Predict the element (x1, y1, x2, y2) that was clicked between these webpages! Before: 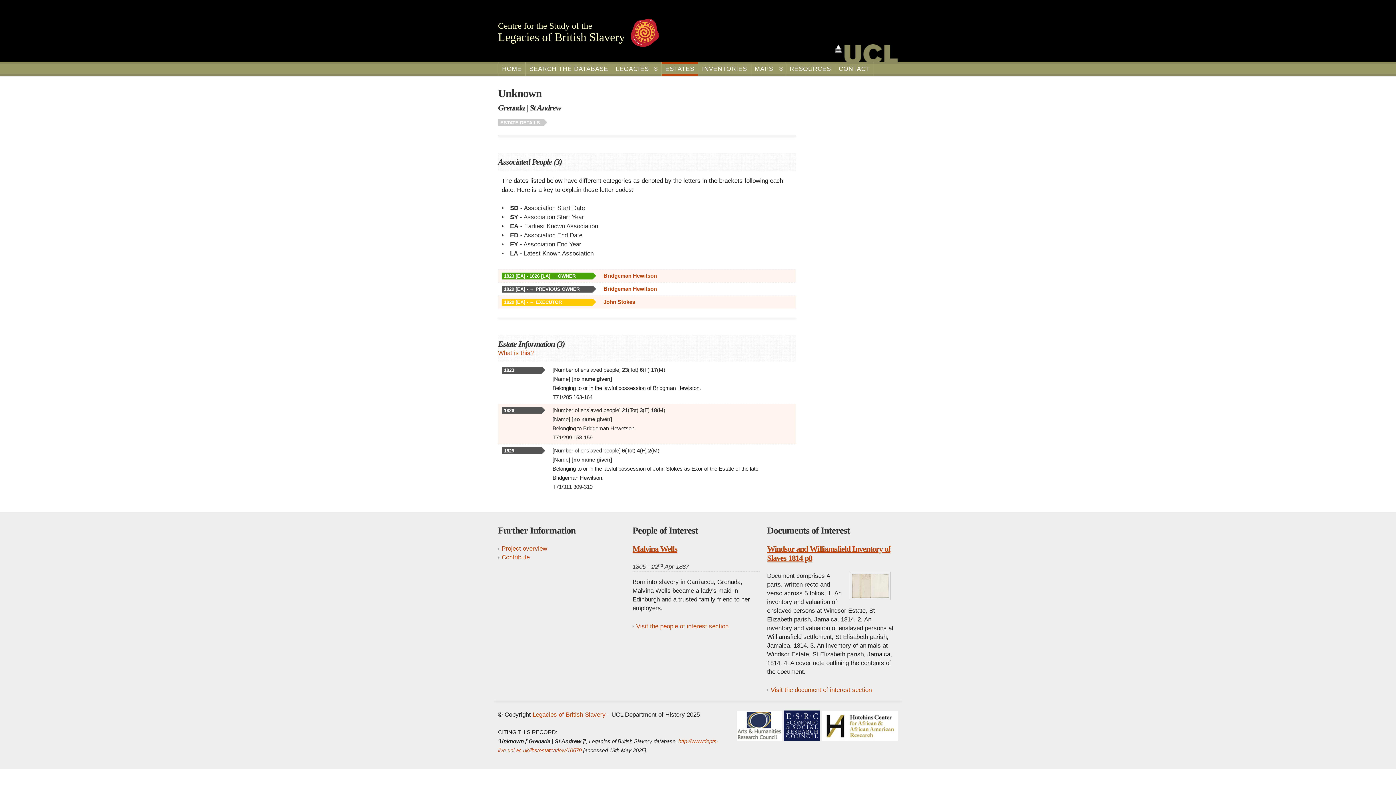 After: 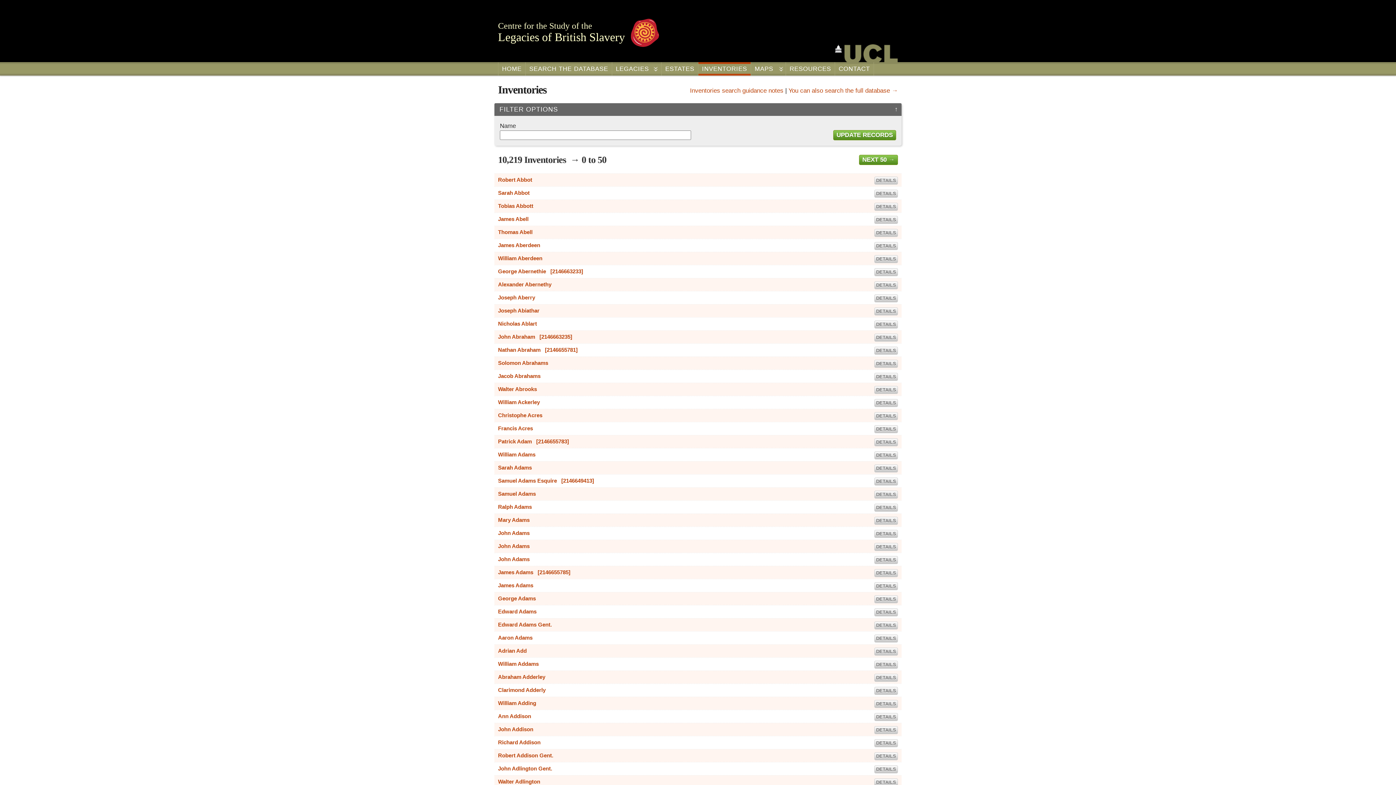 Action: label: INVENTORIES bbox: (698, 62, 750, 75)